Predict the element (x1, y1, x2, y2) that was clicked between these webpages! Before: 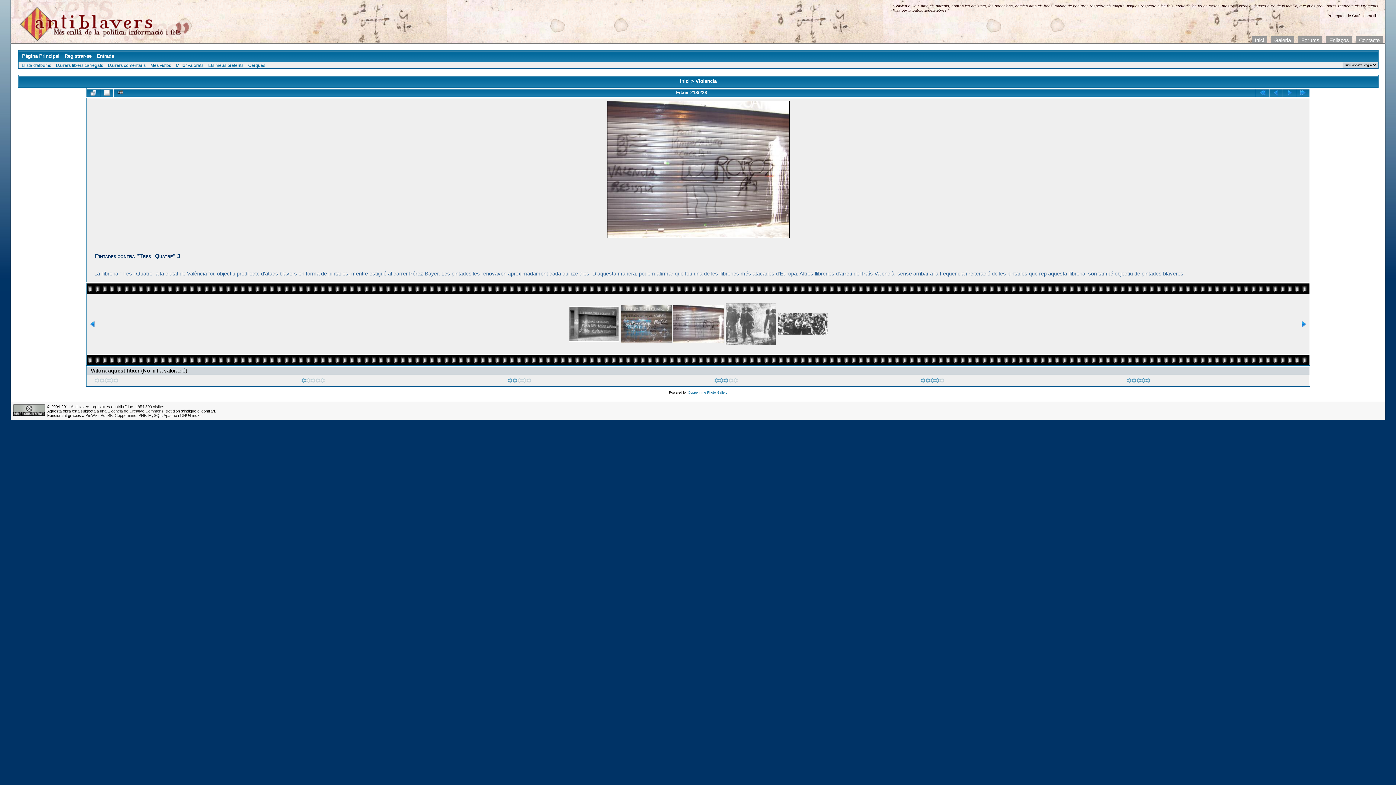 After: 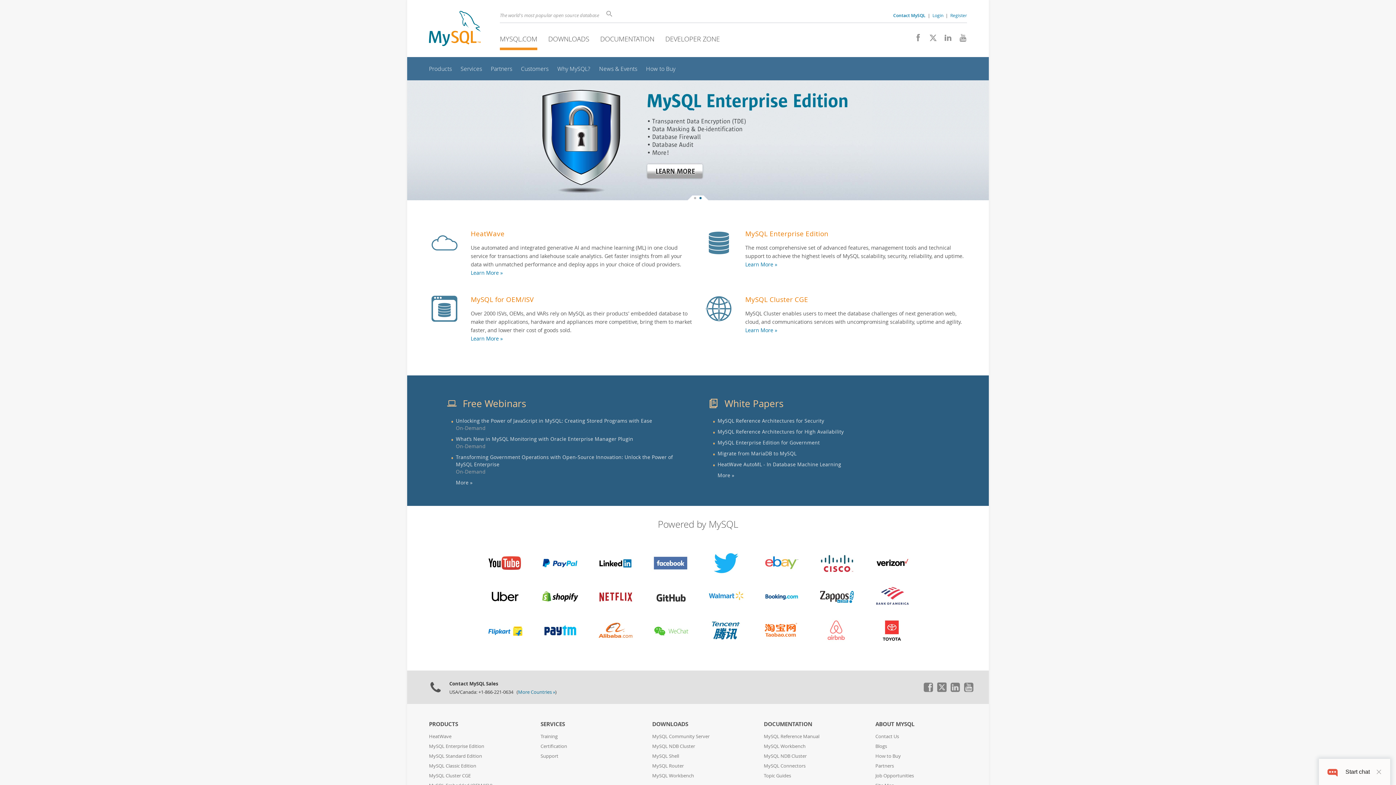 Action: bbox: (148, 413, 161, 417) label: MySQL